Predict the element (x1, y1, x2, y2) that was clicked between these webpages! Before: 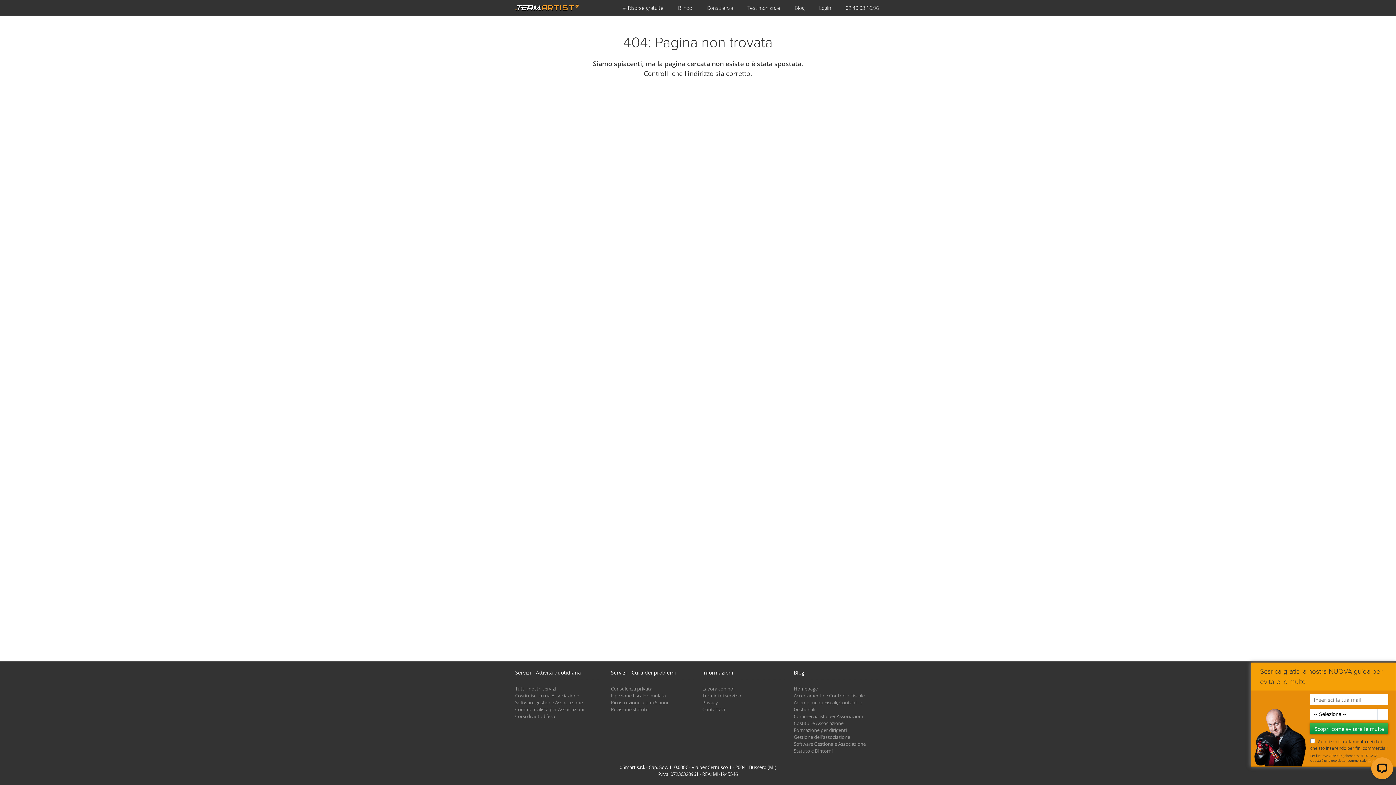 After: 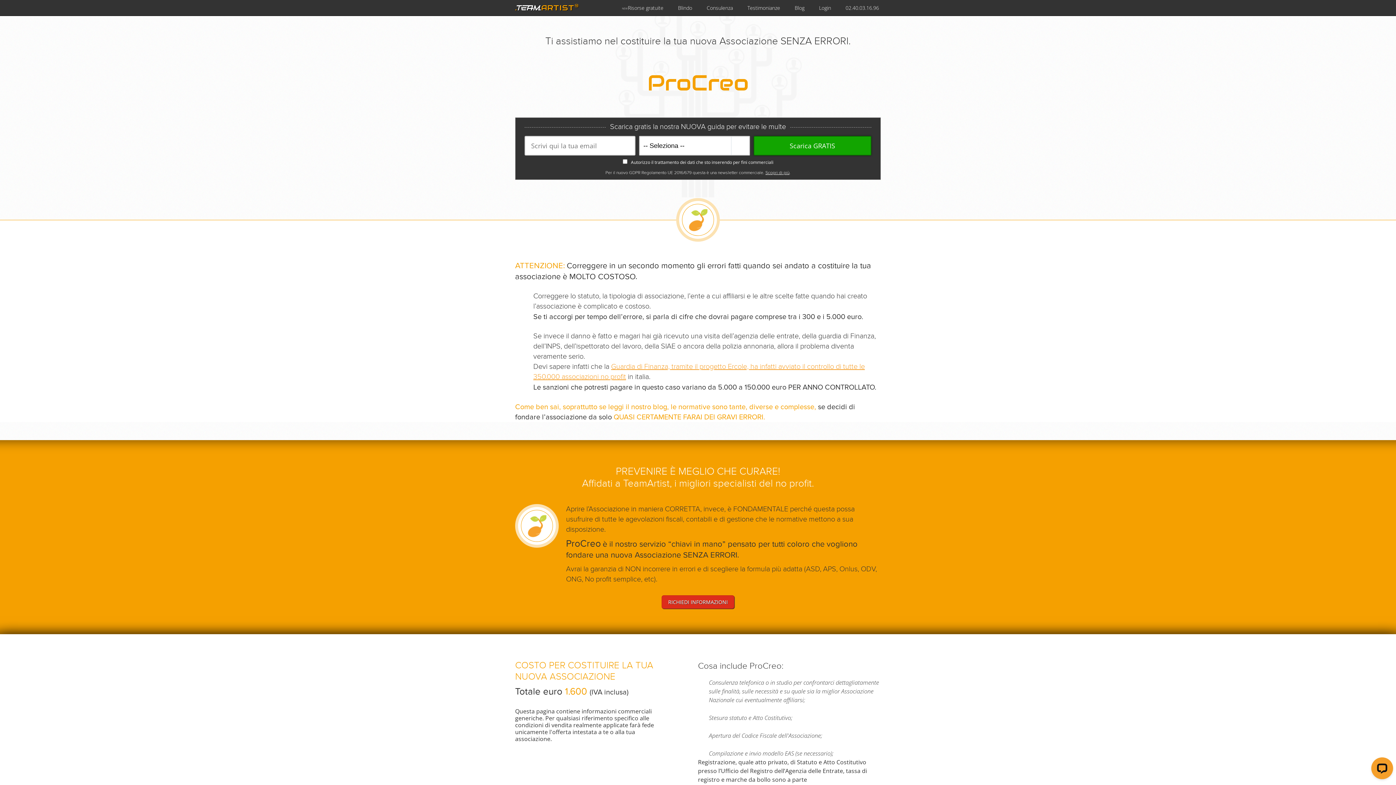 Action: label: Costituisci la tua Associazione bbox: (515, 692, 579, 699)